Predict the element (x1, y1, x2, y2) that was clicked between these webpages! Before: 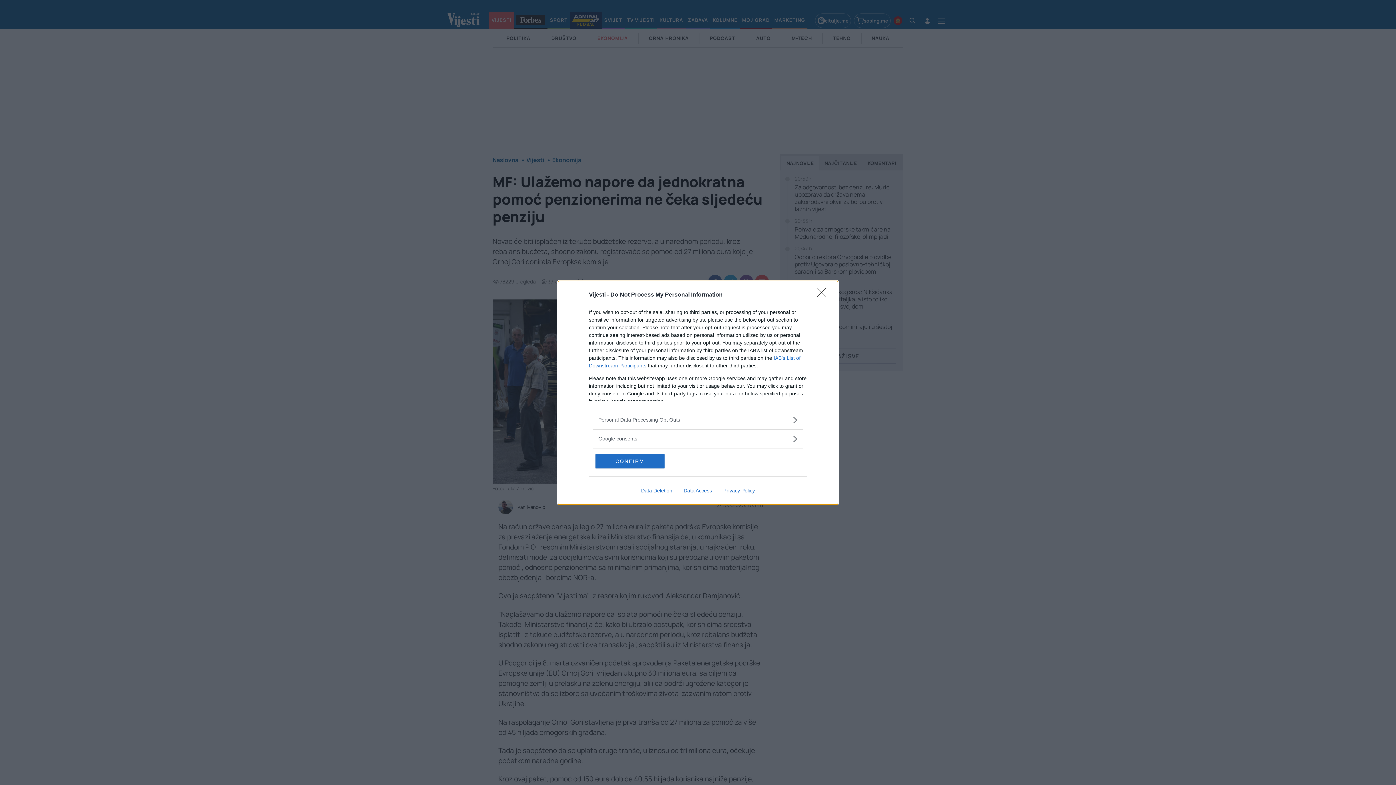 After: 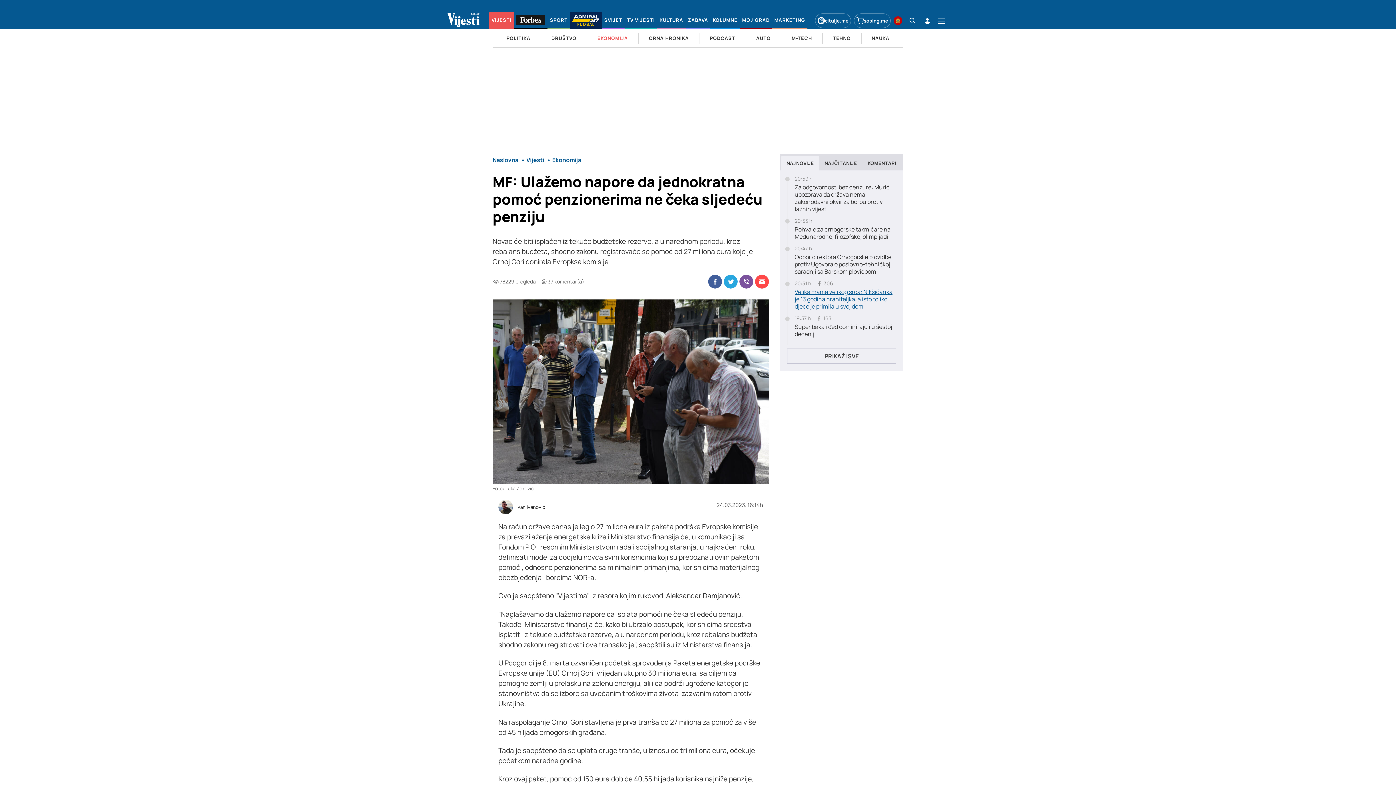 Action: label: Close bbox: (817, 288, 830, 302)